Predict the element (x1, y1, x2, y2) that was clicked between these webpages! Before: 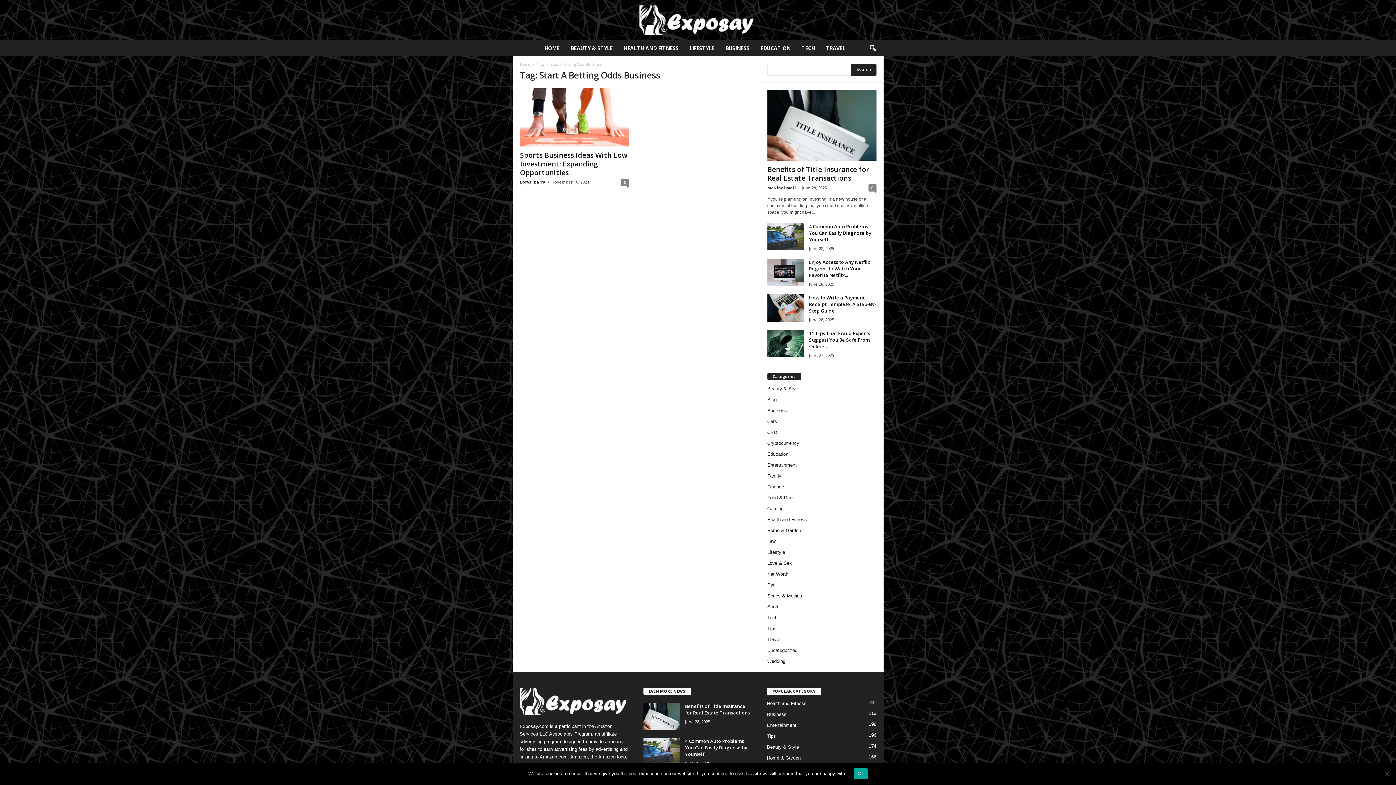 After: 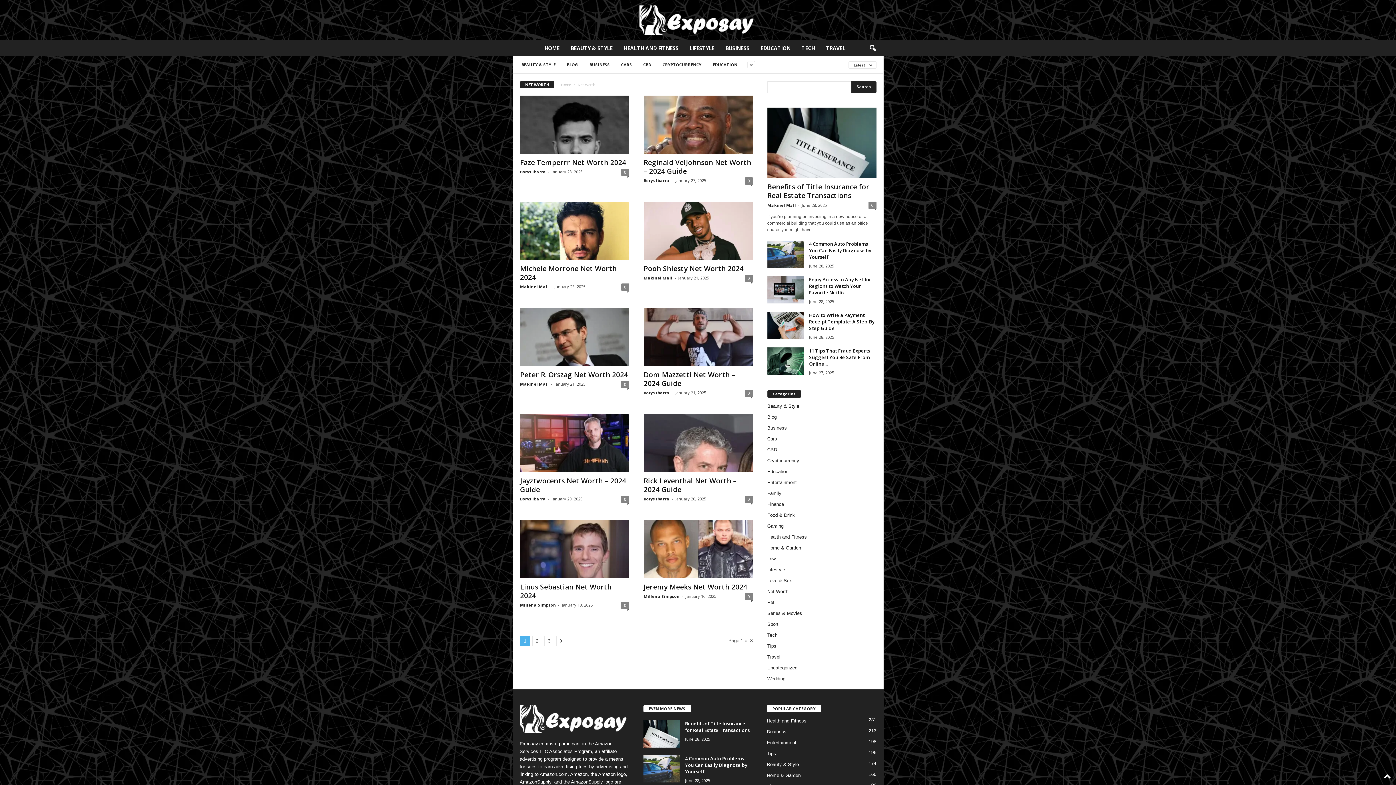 Action: bbox: (767, 571, 788, 577) label: Net Worth